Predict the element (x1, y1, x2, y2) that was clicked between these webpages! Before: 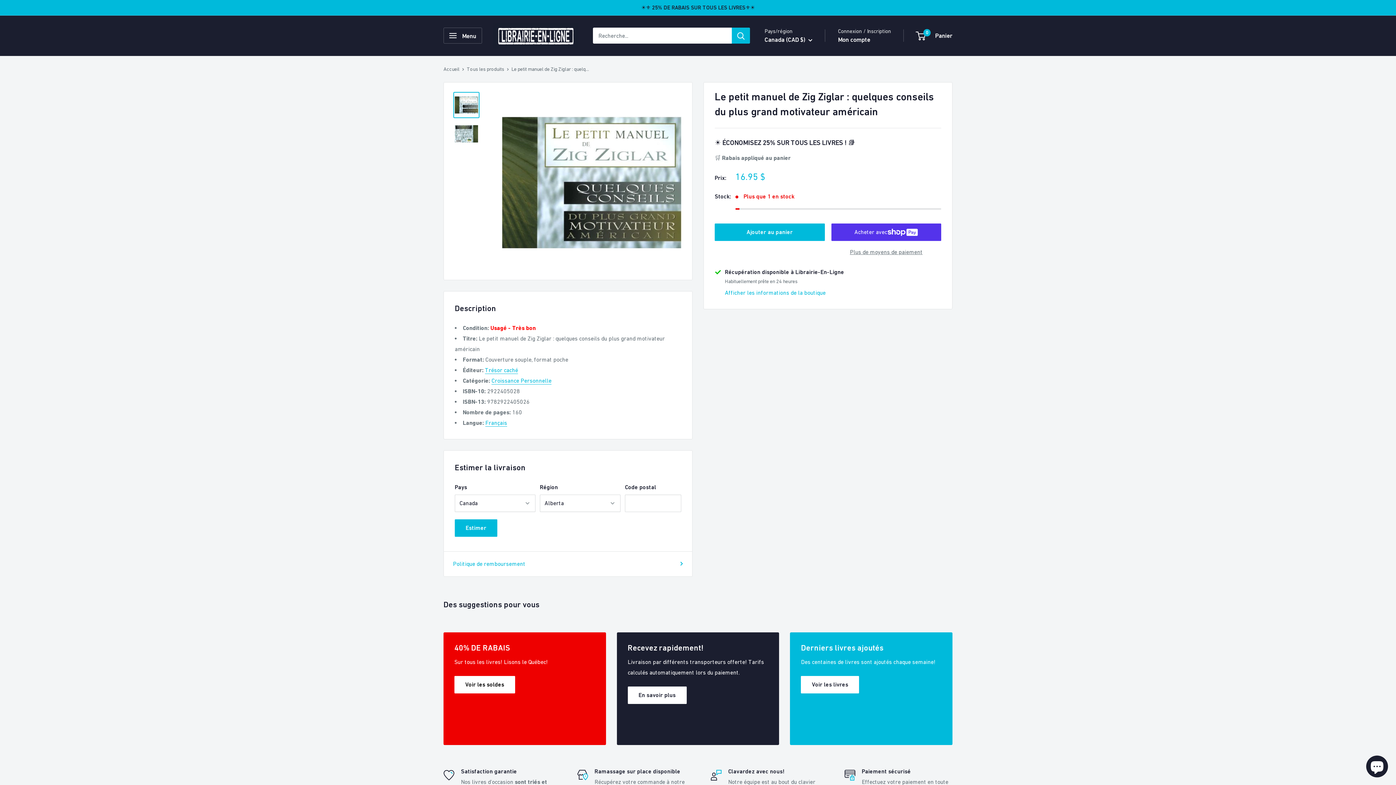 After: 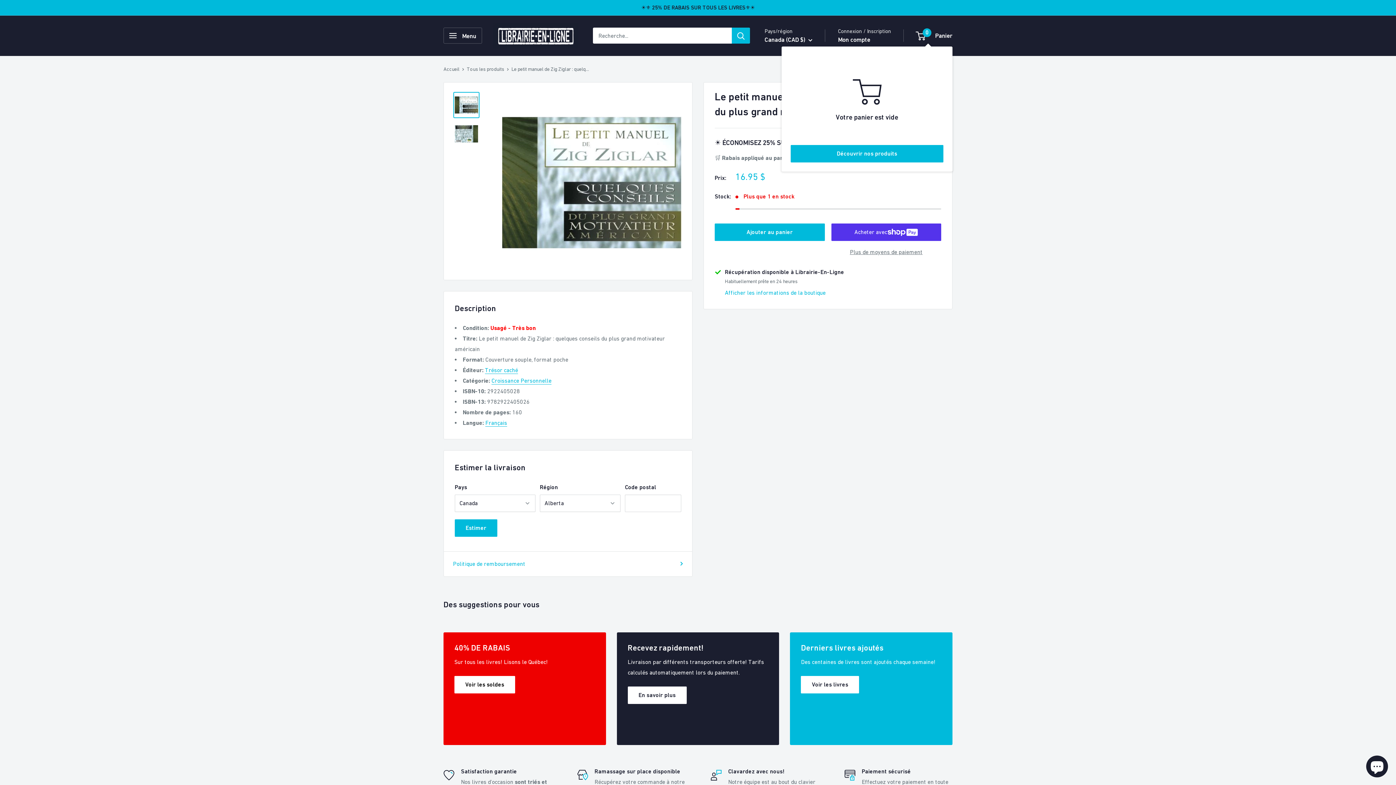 Action: bbox: (916, 30, 952, 41) label: 0
 Panier